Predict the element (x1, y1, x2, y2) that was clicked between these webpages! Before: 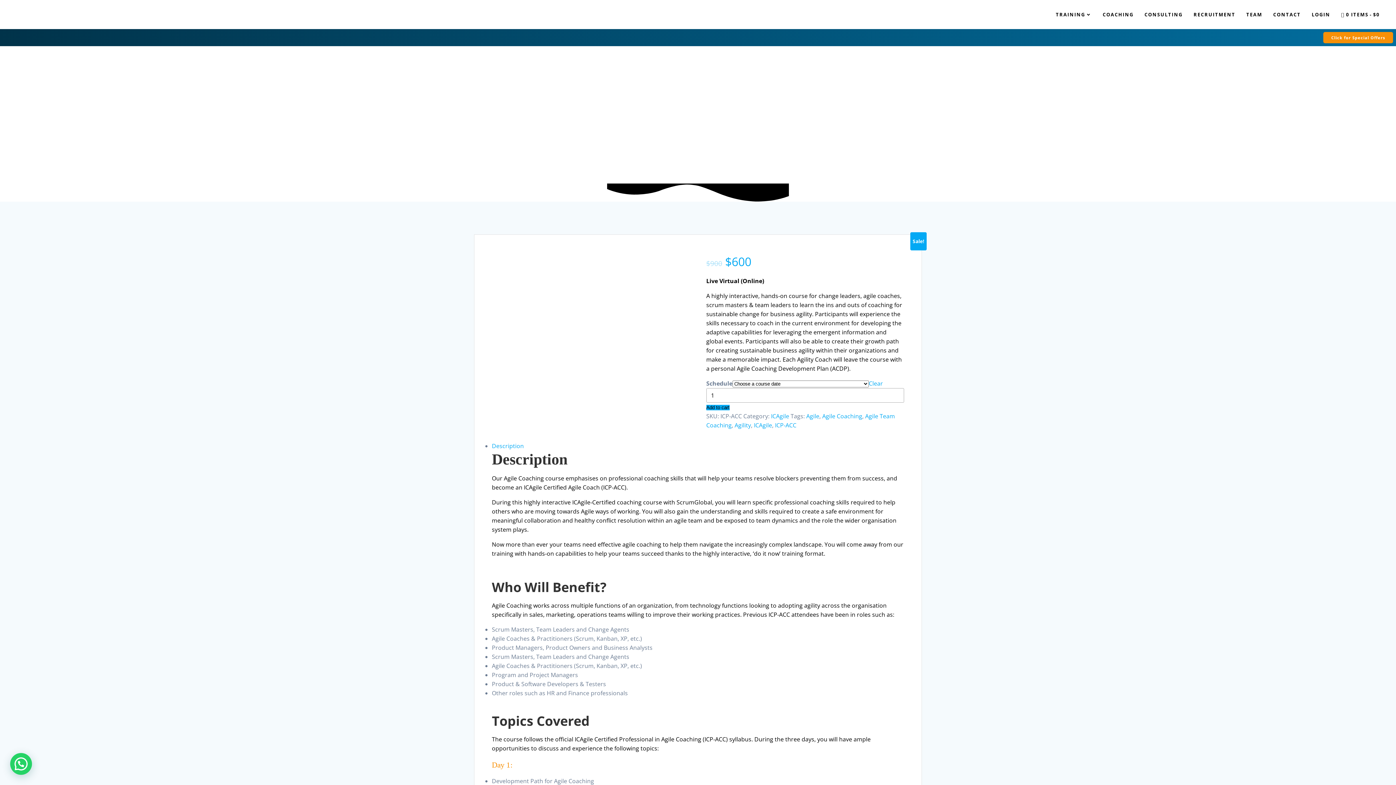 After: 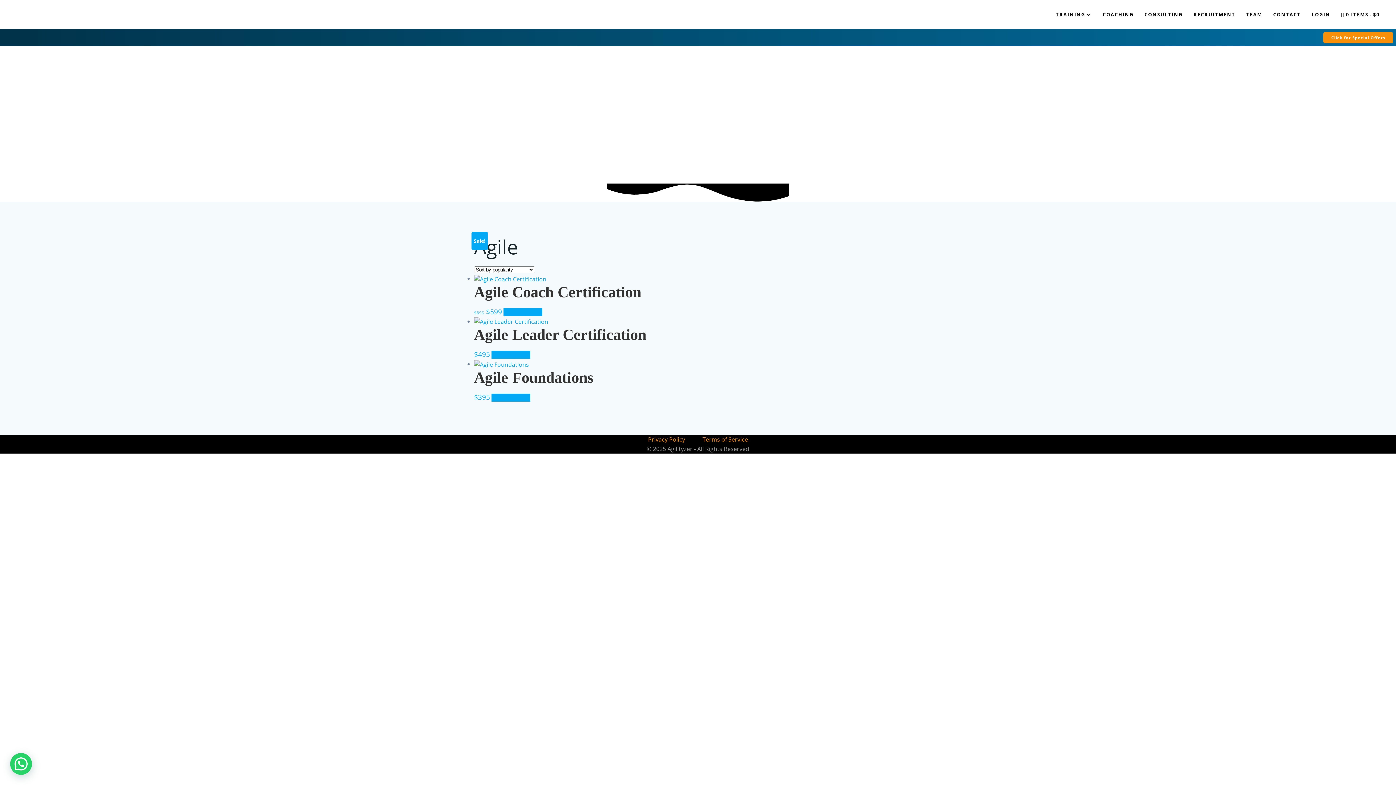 Action: label: Agile bbox: (806, 412, 819, 420)